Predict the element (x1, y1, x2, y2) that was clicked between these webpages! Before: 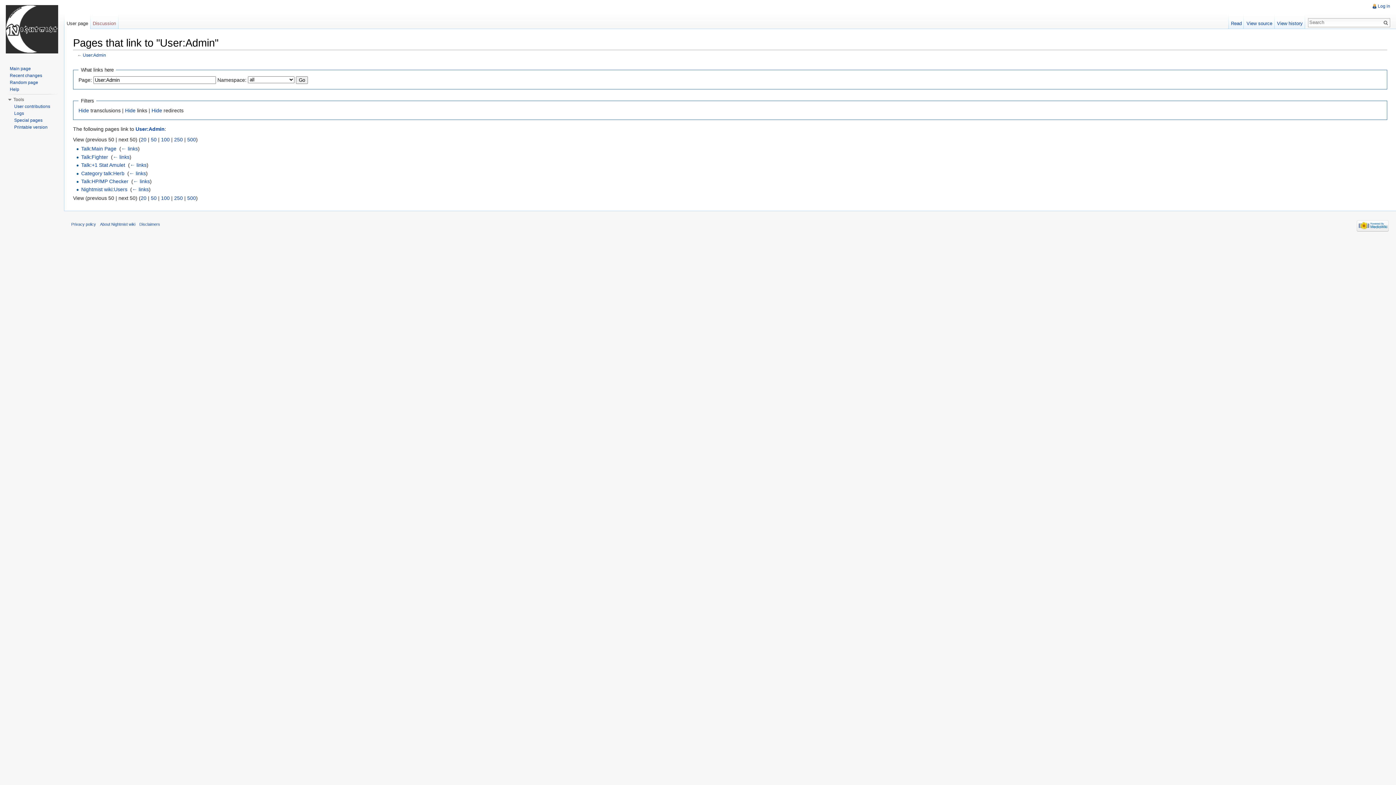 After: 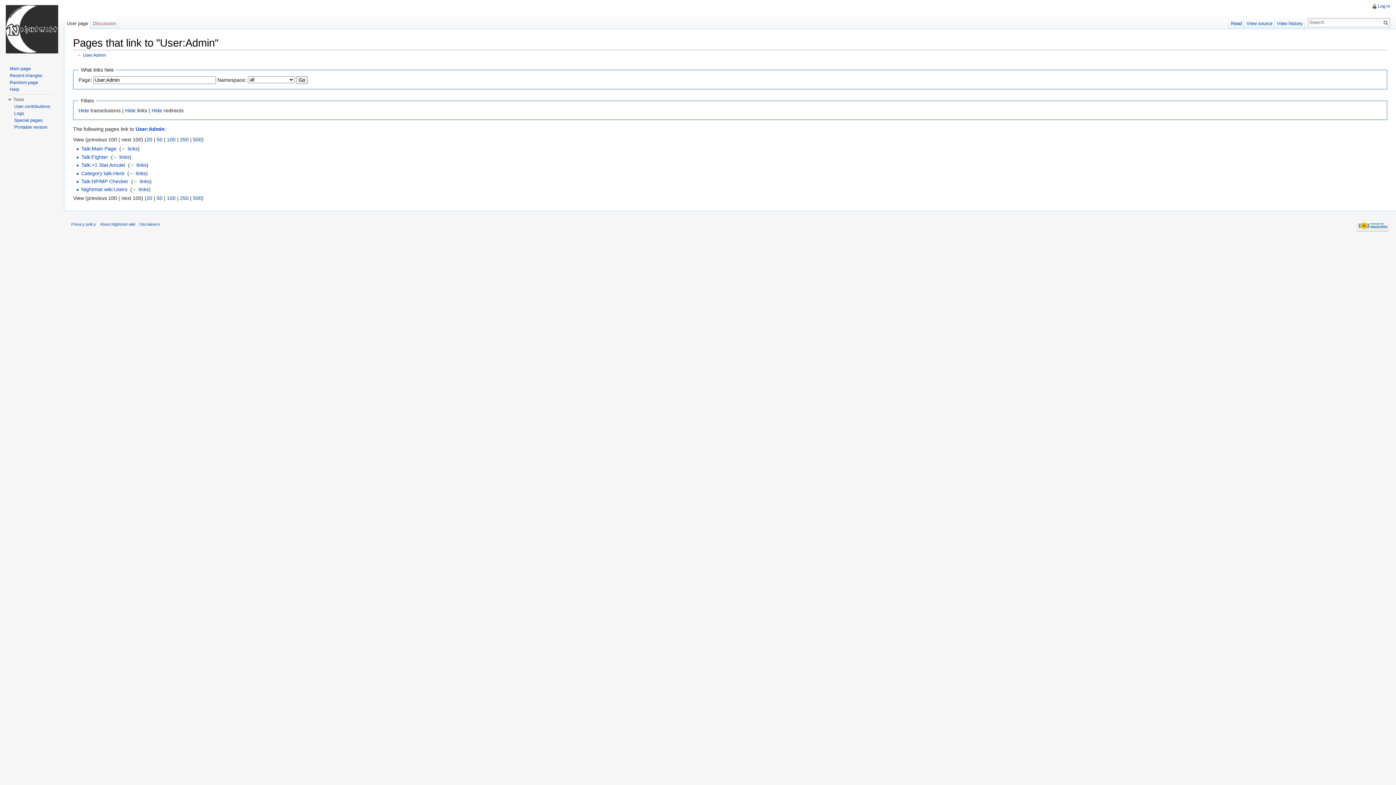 Action: label: 100 bbox: (161, 136, 169, 142)